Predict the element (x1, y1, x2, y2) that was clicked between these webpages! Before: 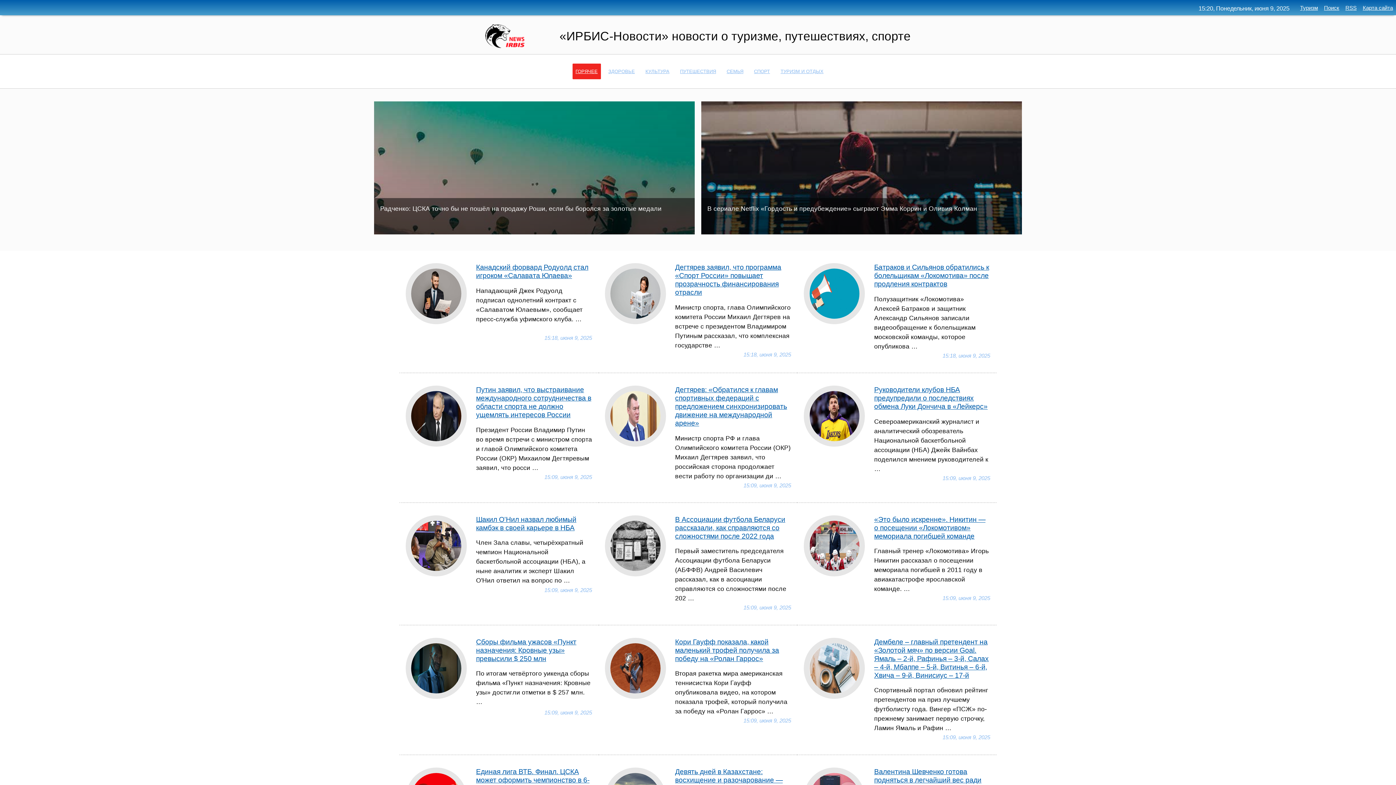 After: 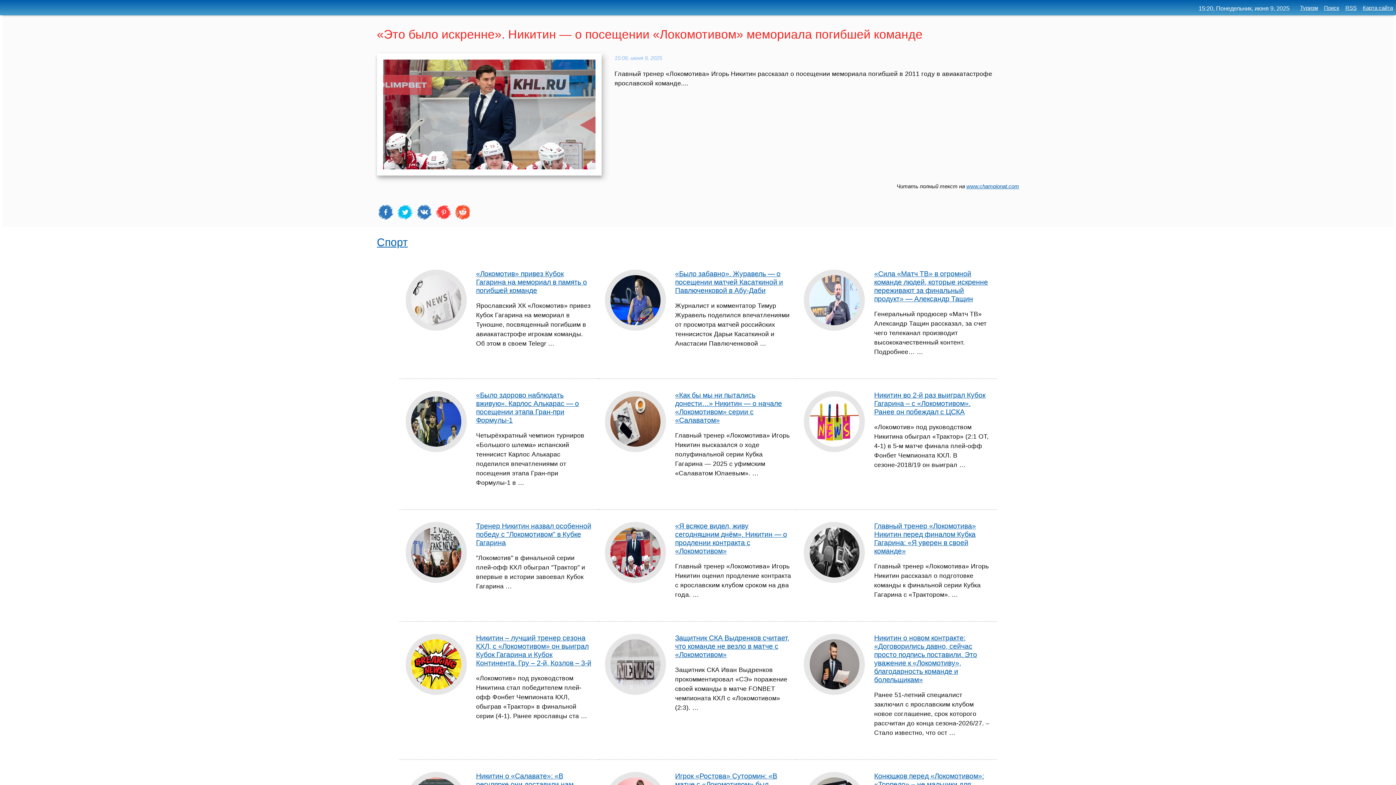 Action: label: «Это было искренне». Никитин — о посещении «Локомотивом» мемориала погибшей команде bbox: (874, 515, 985, 540)